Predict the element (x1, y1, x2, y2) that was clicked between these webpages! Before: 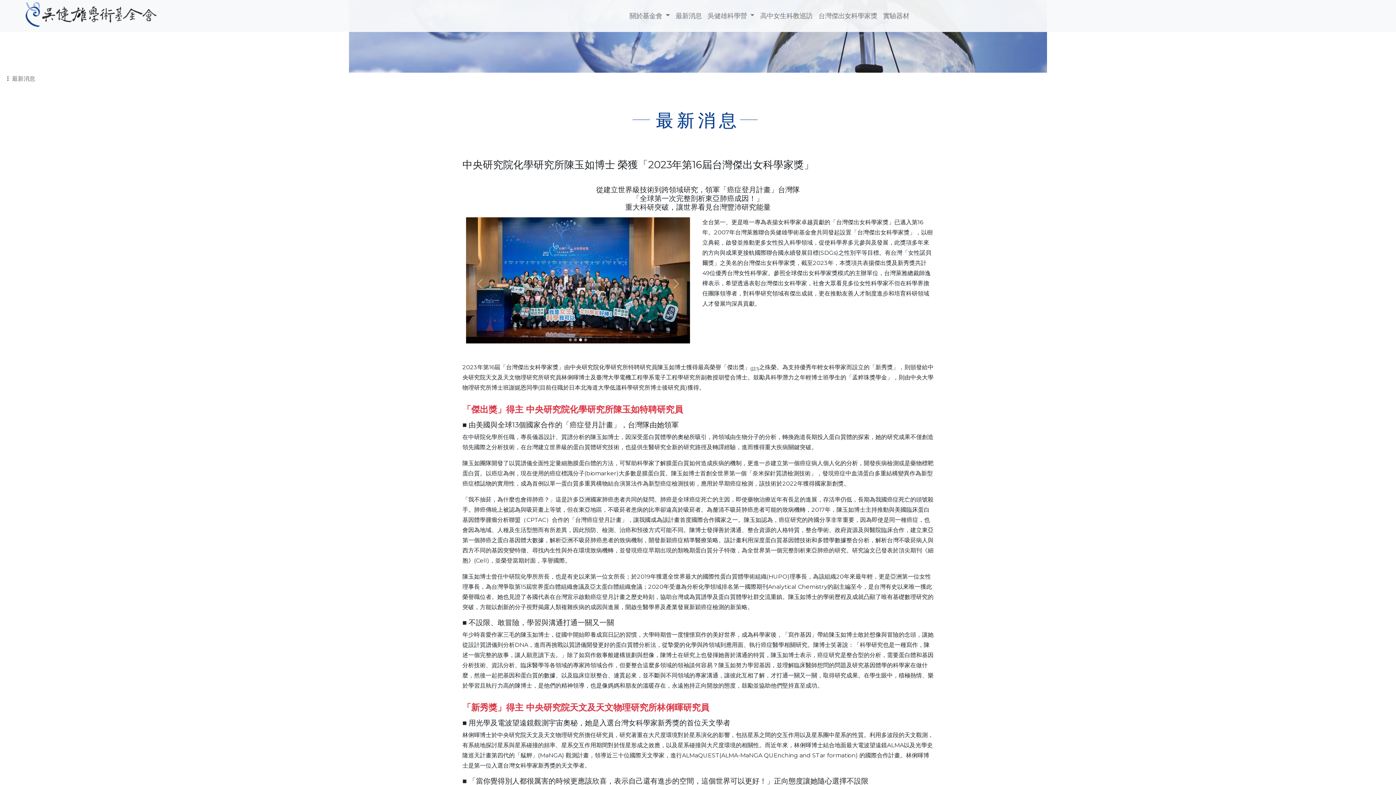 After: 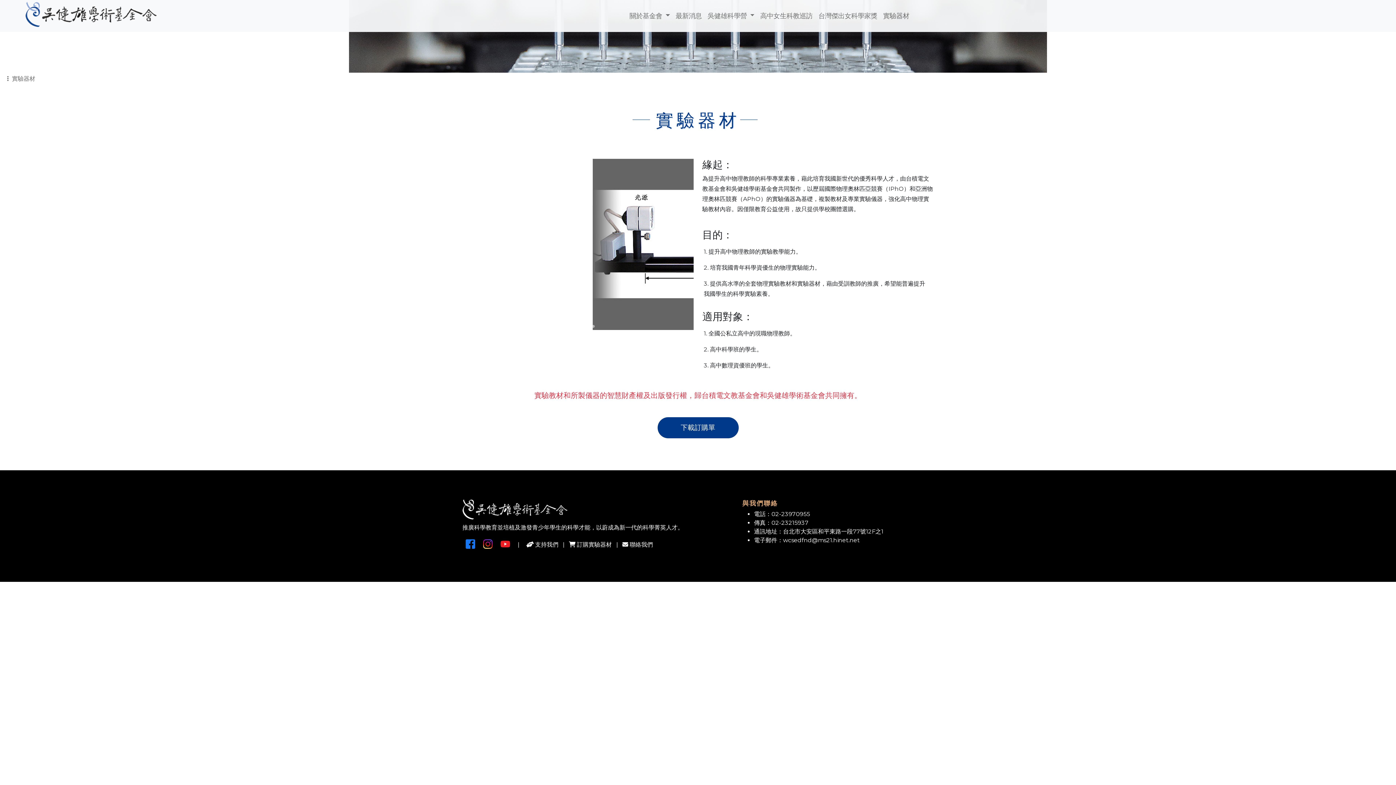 Action: label: 實驗器材 bbox: (880, 7, 912, 23)